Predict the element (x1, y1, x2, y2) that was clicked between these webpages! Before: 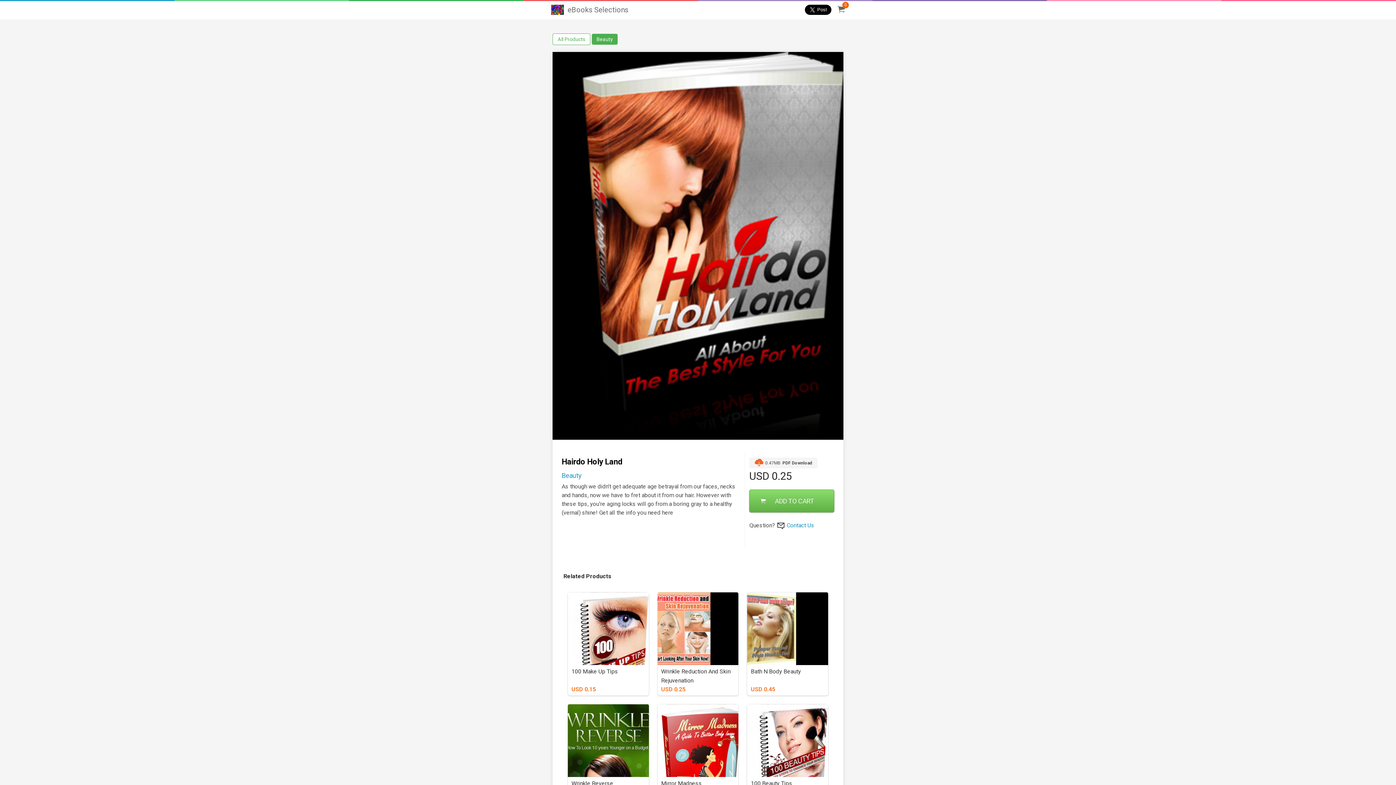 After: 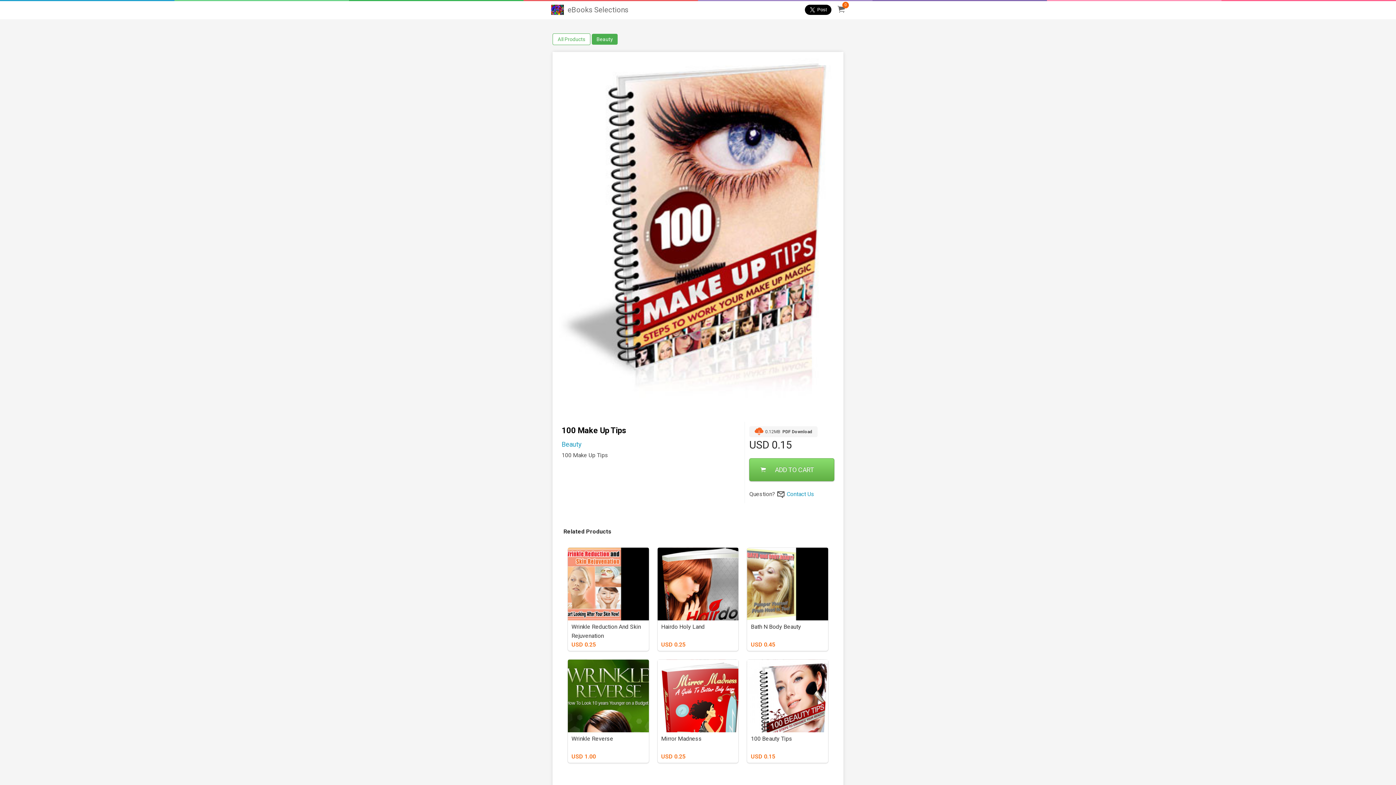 Action: label: 100 Make Up Tips
USD 0.15 bbox: (568, 592, 648, 695)